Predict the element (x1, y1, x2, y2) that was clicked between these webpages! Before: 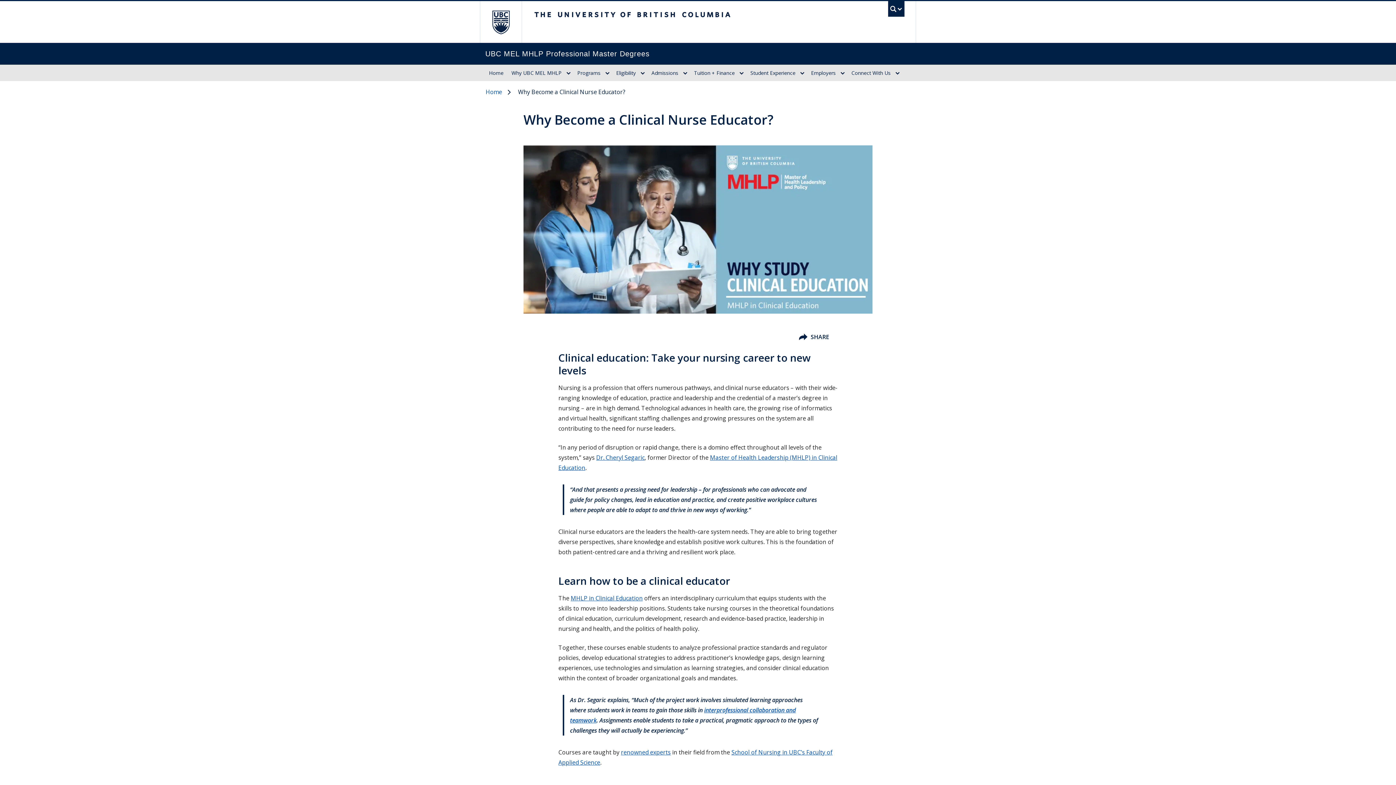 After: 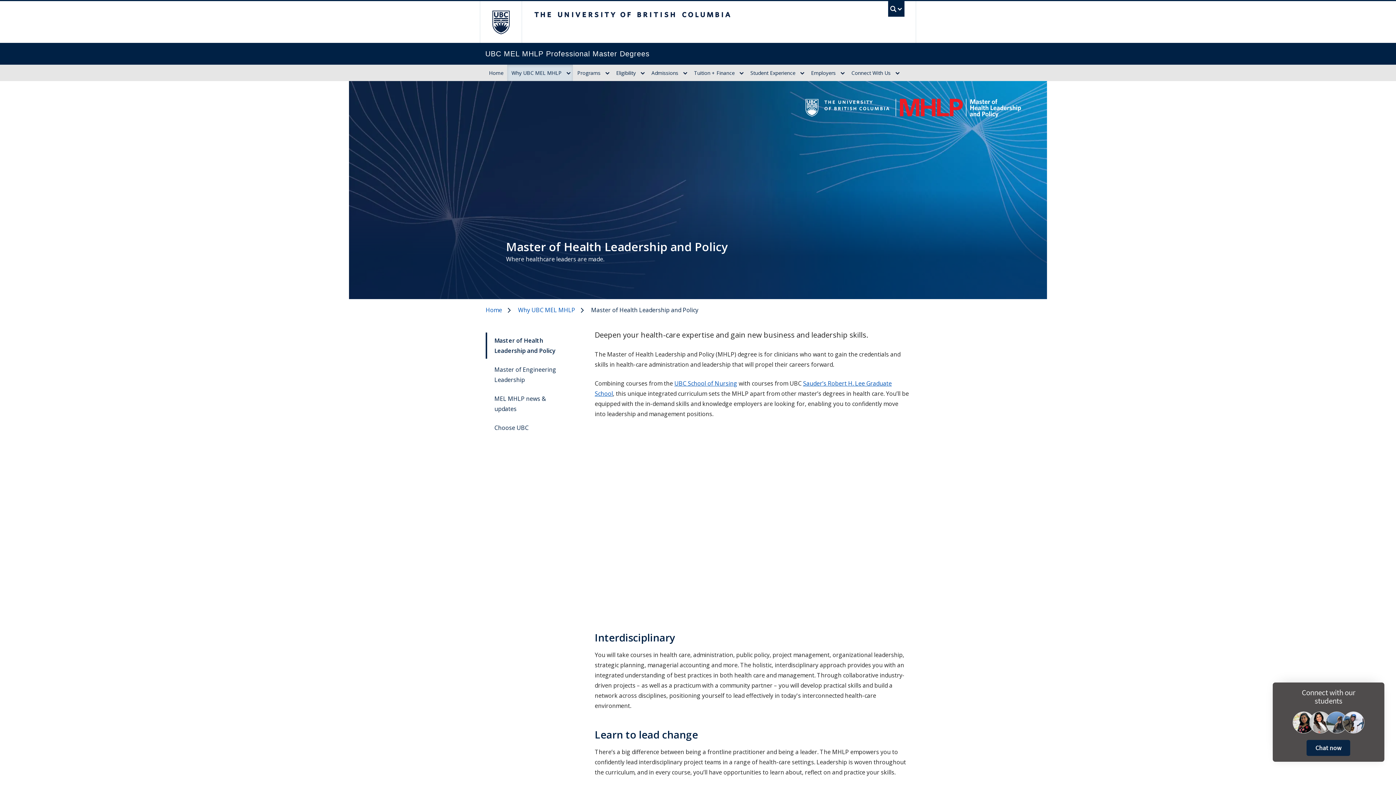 Action: label: renowned experts bbox: (621, 748, 670, 756)